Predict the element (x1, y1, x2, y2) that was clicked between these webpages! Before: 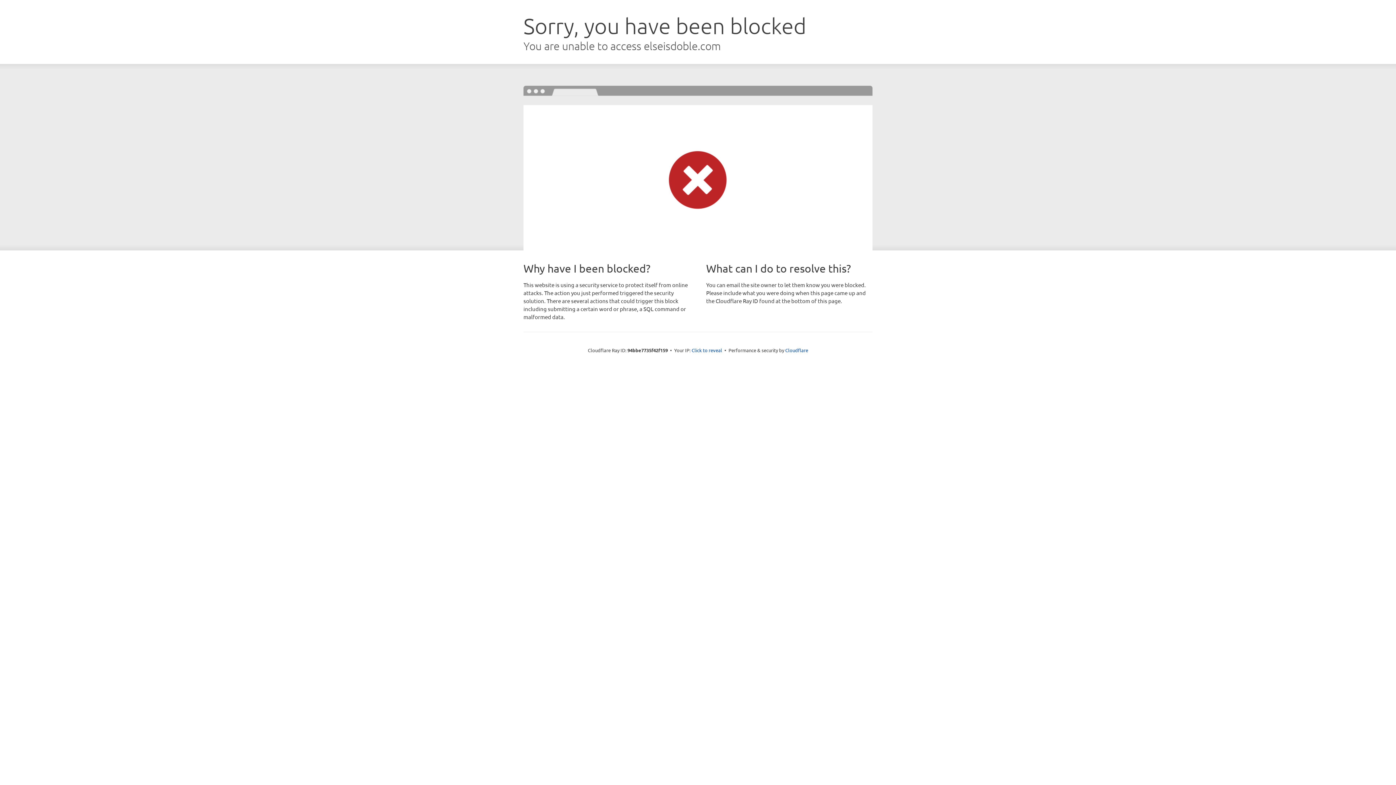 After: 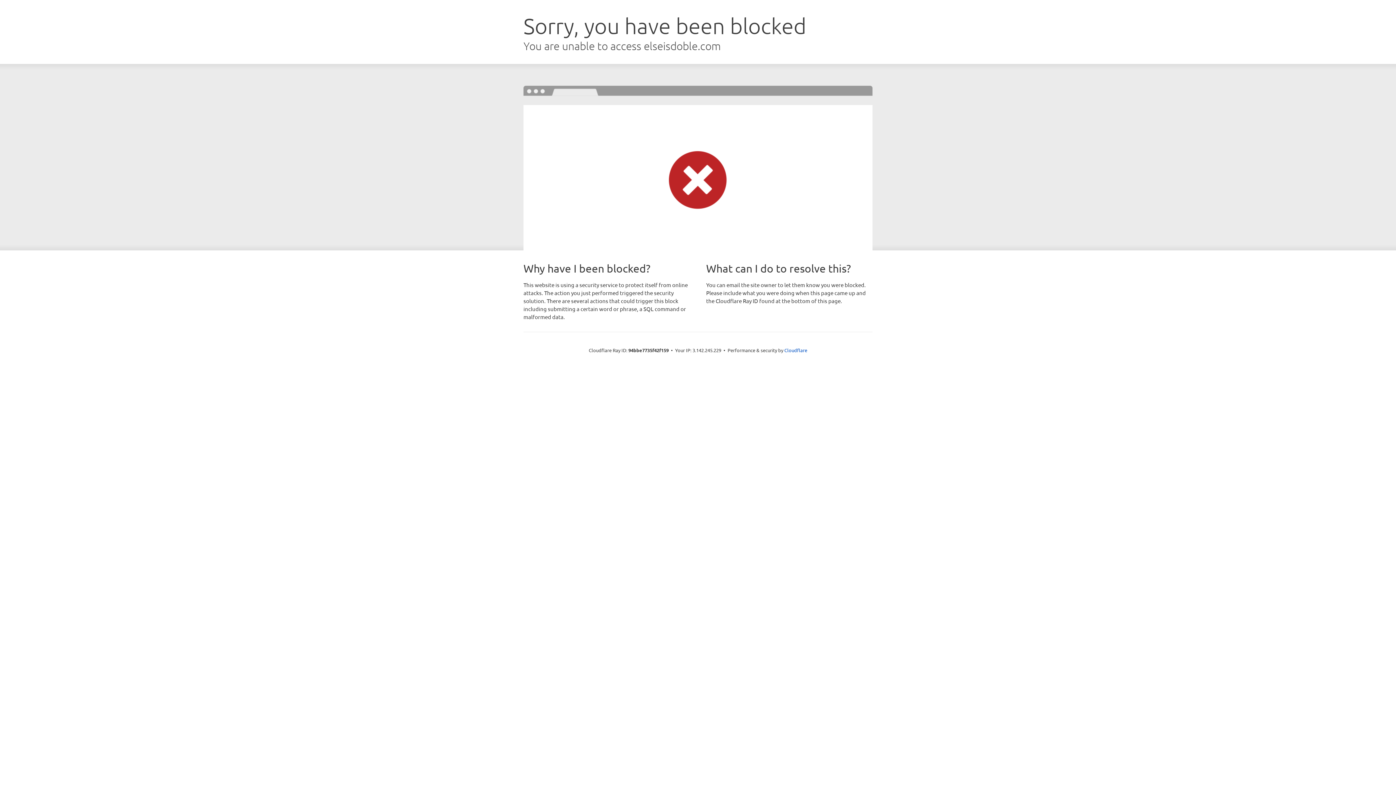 Action: label: Click to reveal bbox: (691, 346, 722, 353)